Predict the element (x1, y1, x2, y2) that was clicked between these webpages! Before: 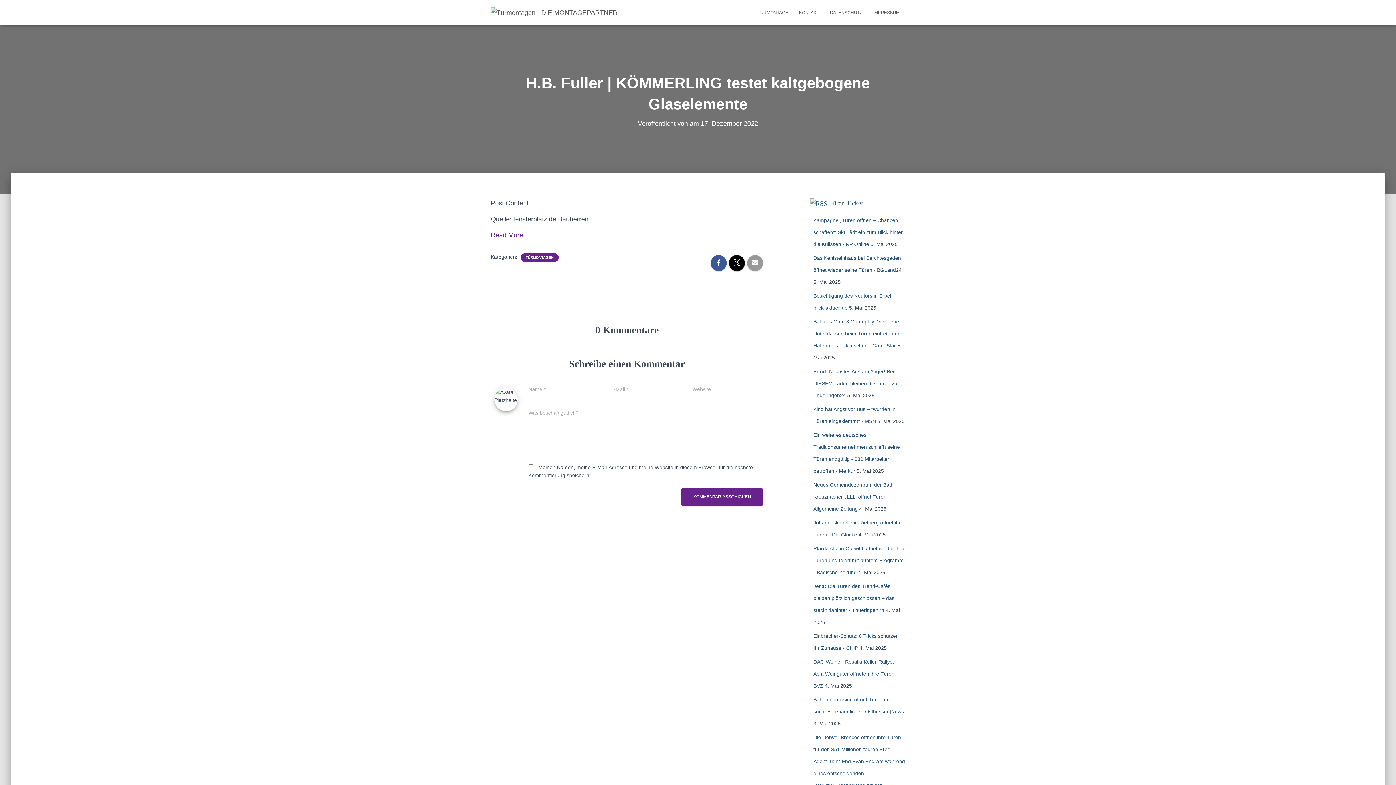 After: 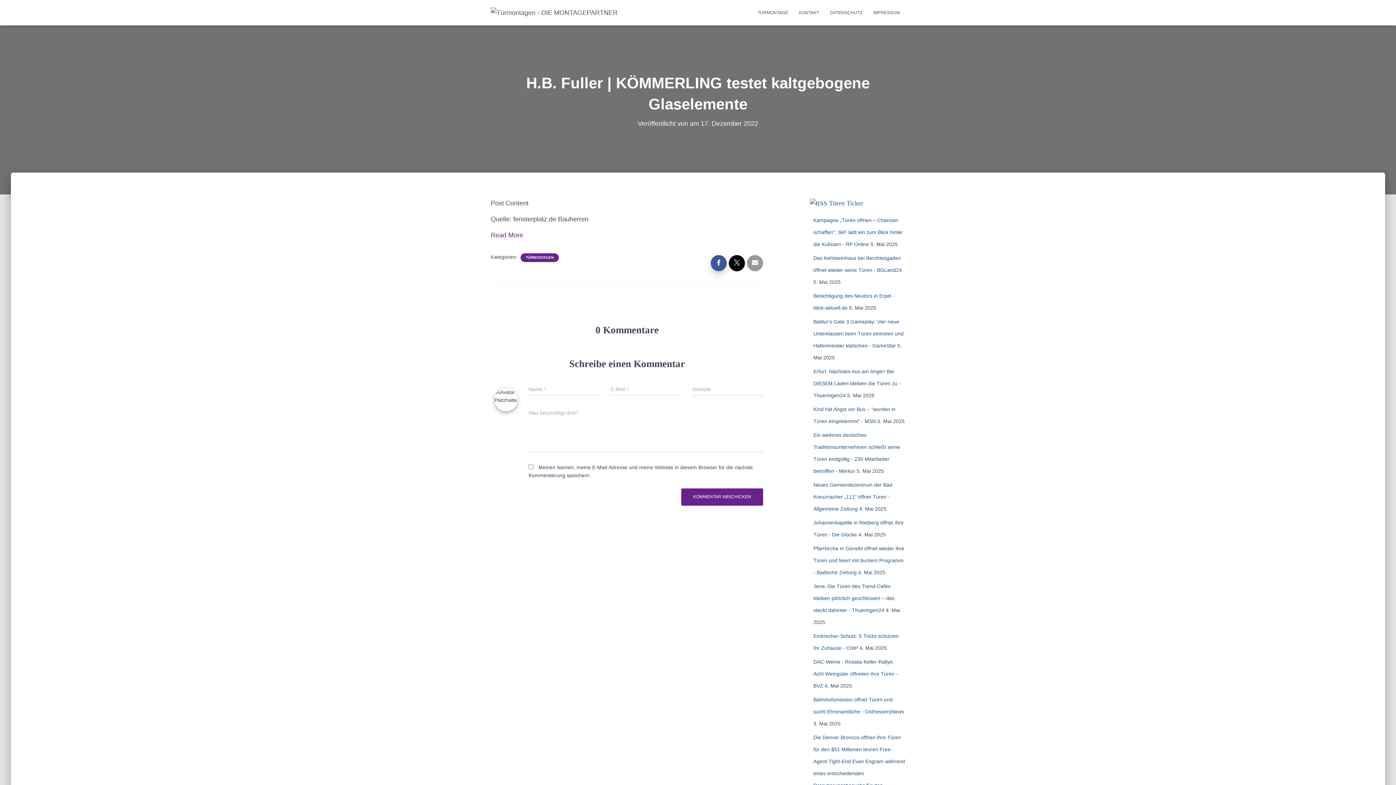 Action: bbox: (710, 255, 726, 271)